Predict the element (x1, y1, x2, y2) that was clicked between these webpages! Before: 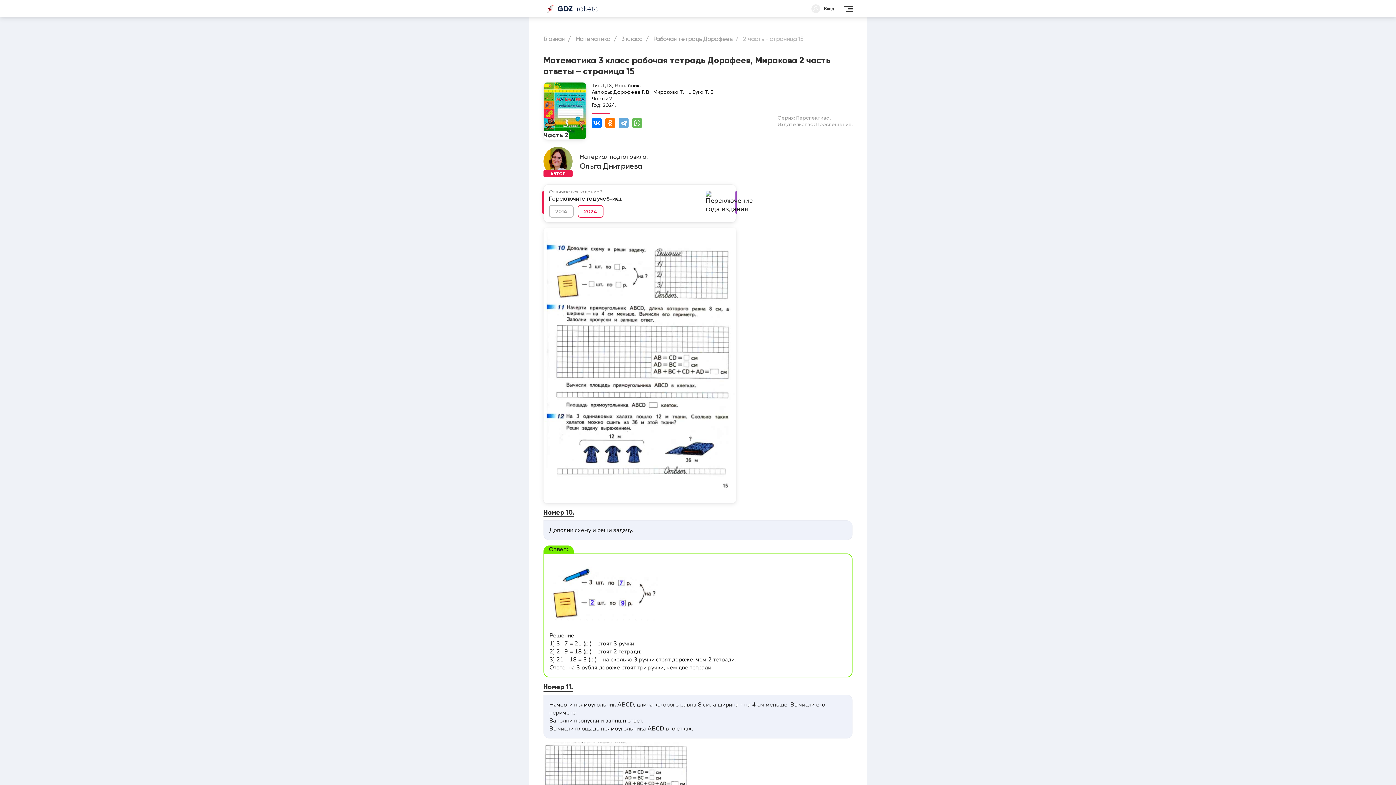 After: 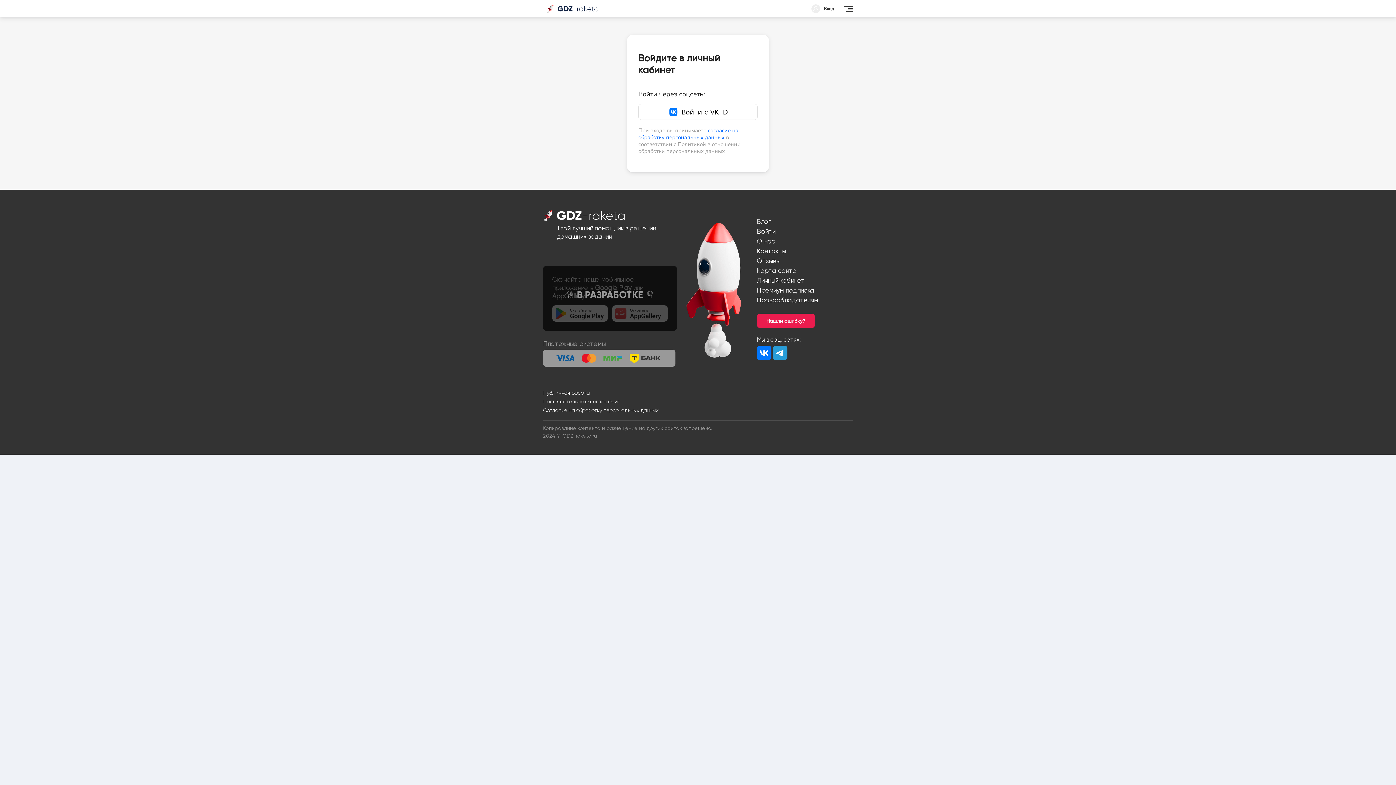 Action: label: Вход bbox: (811, 4, 837, 13)